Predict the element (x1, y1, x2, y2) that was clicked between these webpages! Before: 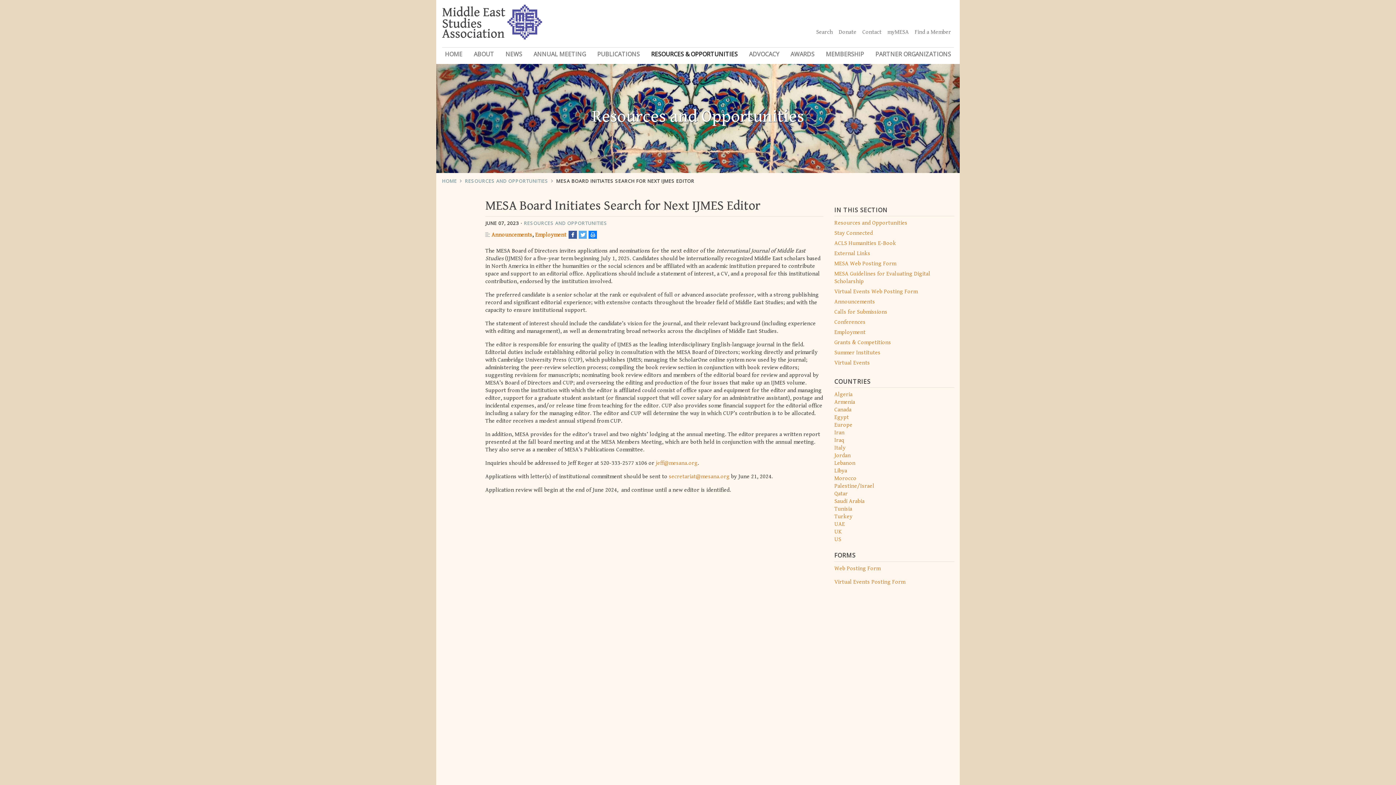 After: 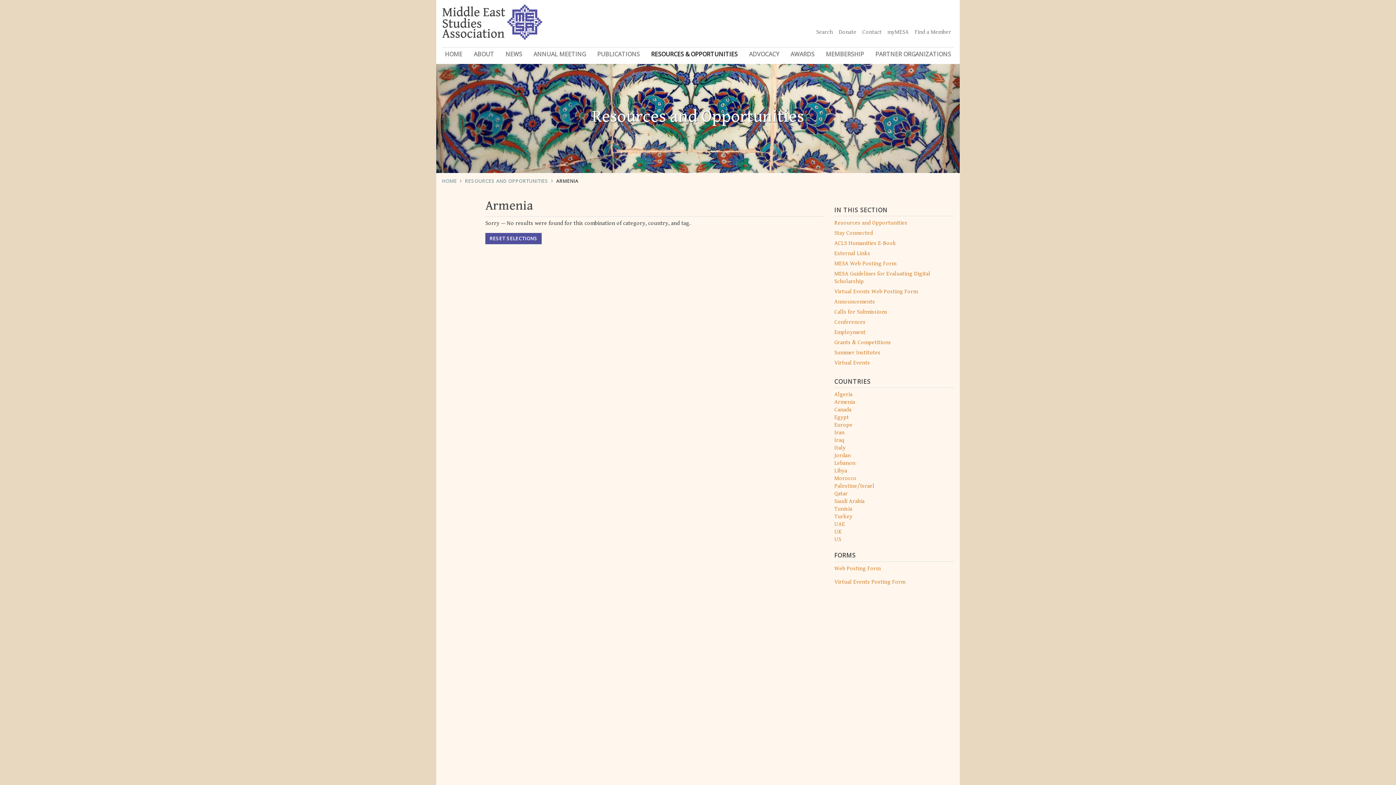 Action: label: Armenia bbox: (834, 398, 954, 406)